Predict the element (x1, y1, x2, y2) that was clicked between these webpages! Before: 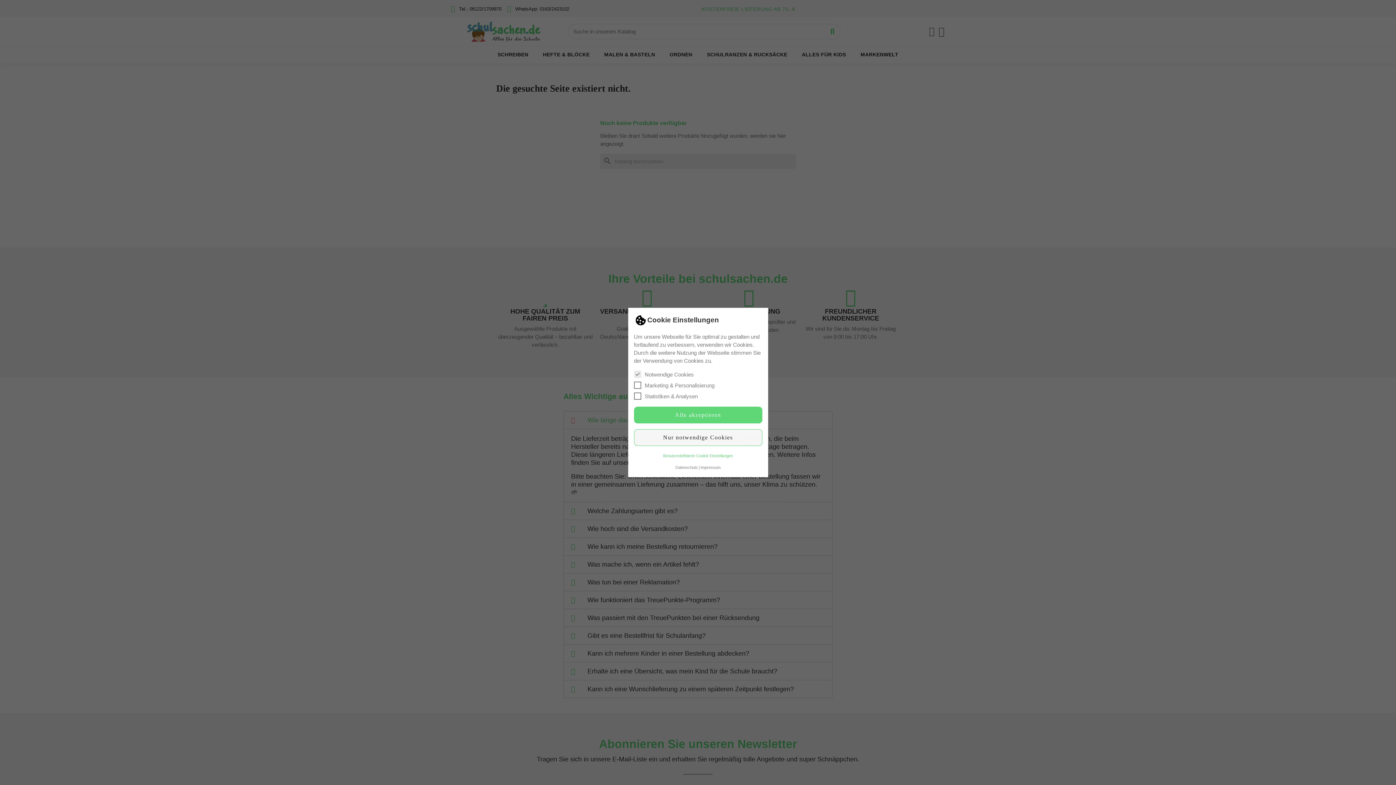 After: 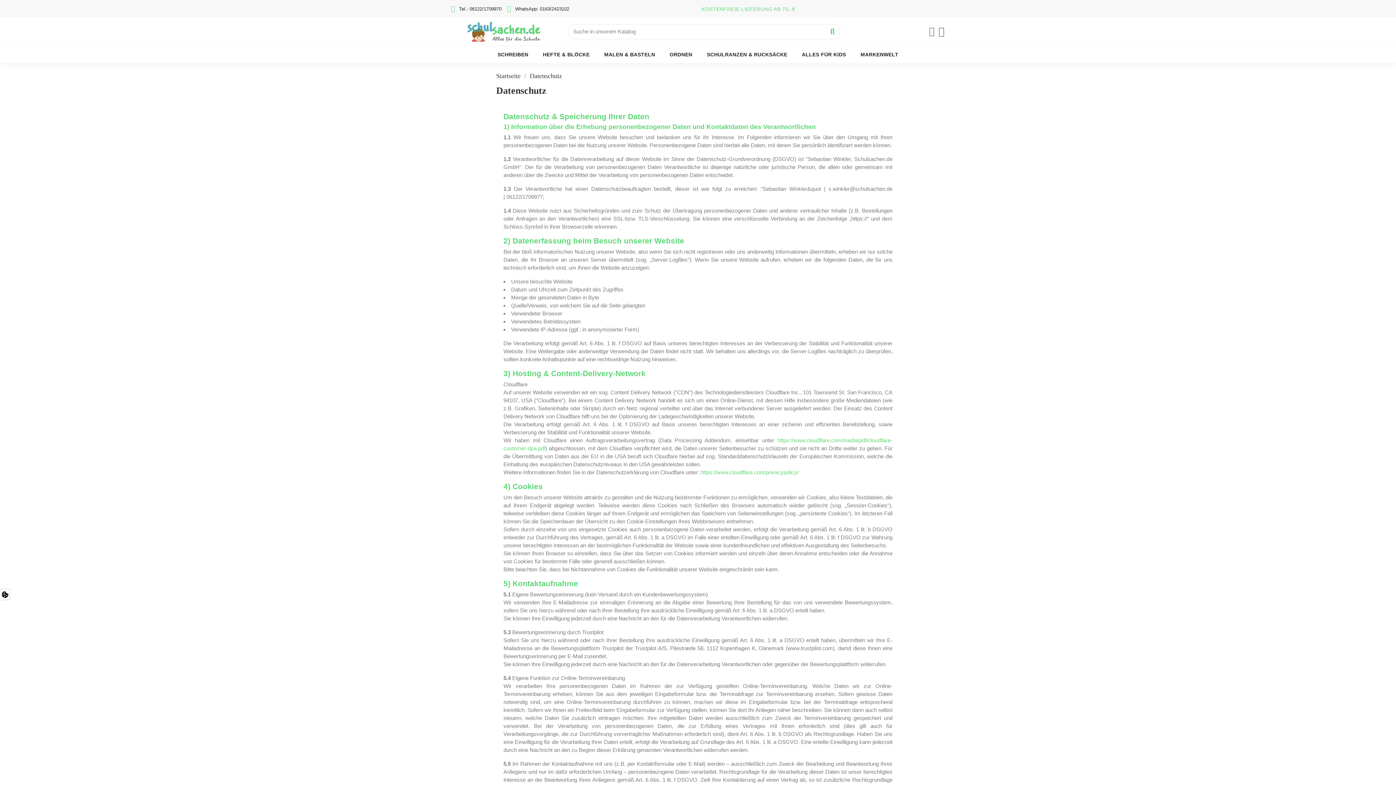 Action: bbox: (675, 465, 698, 469) label: Datenschutz